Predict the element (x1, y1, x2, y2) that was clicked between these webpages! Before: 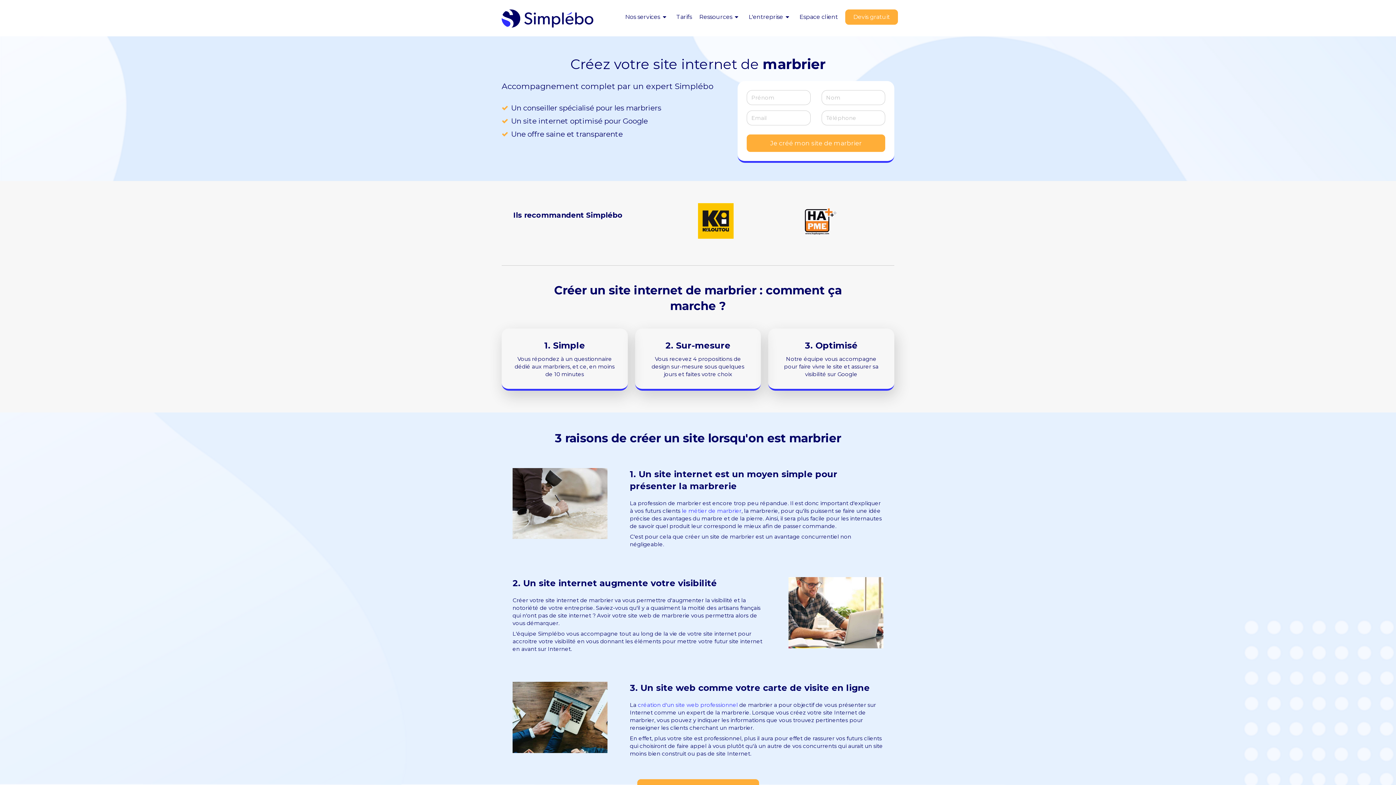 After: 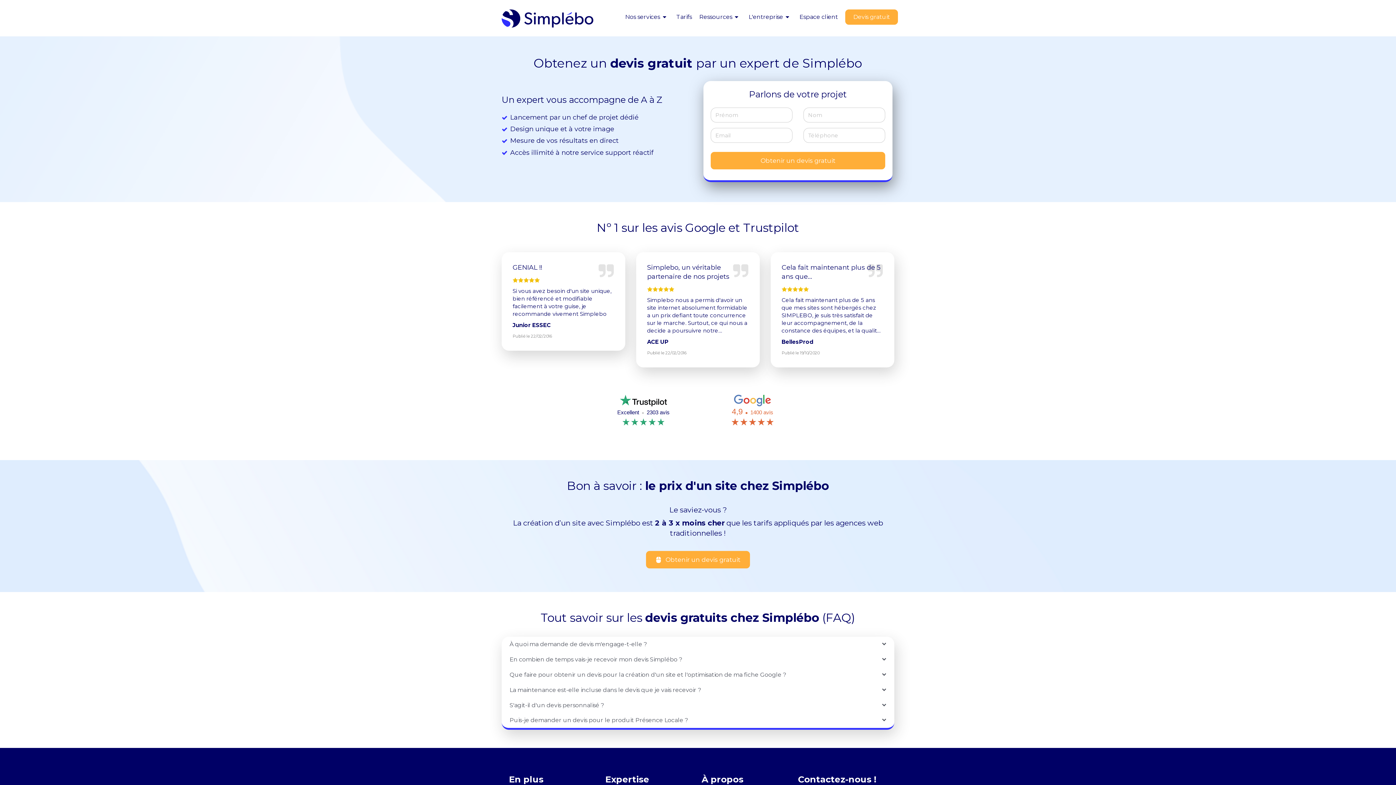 Action: label: Devis gratuit bbox: (845, 9, 898, 24)